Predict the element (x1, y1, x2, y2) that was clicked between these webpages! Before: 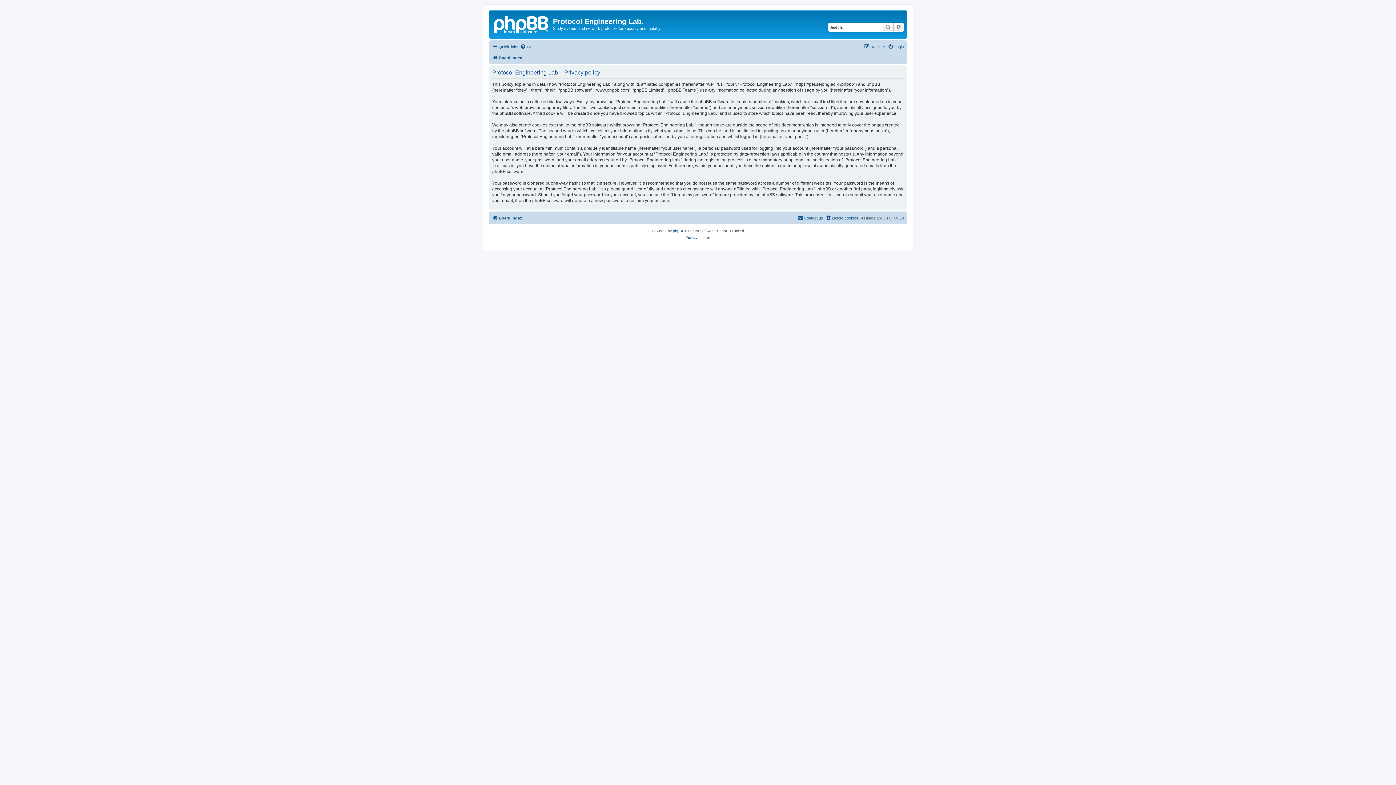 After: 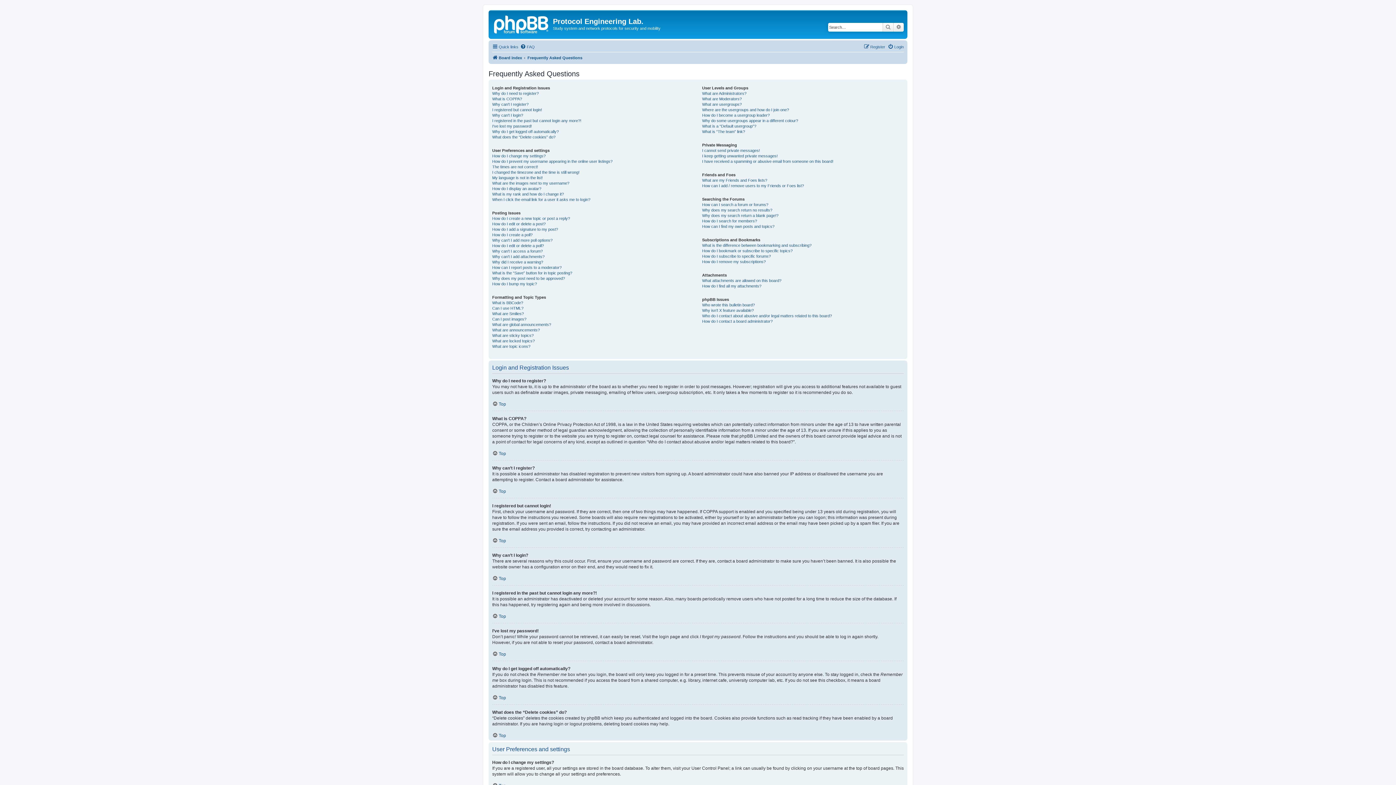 Action: bbox: (520, 42, 534, 51) label: FAQ